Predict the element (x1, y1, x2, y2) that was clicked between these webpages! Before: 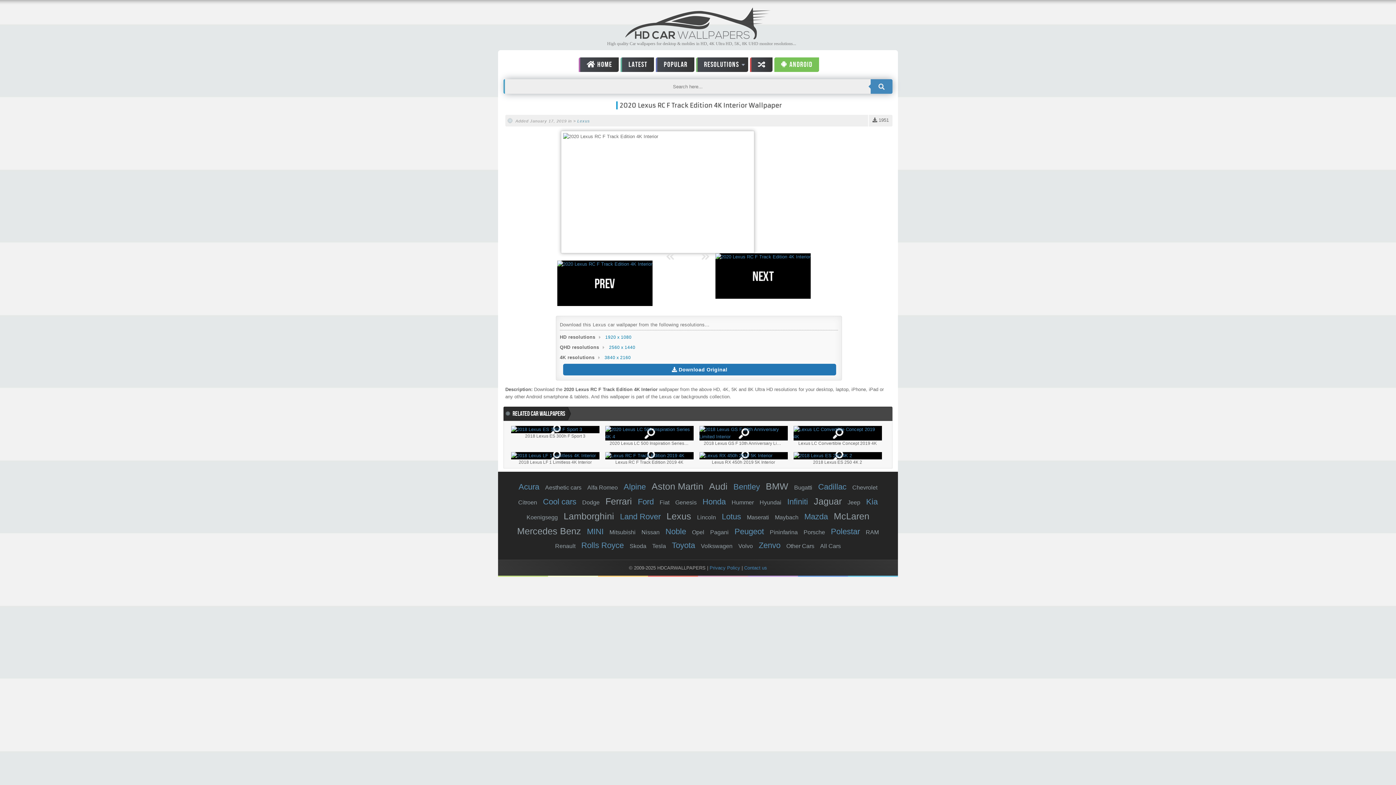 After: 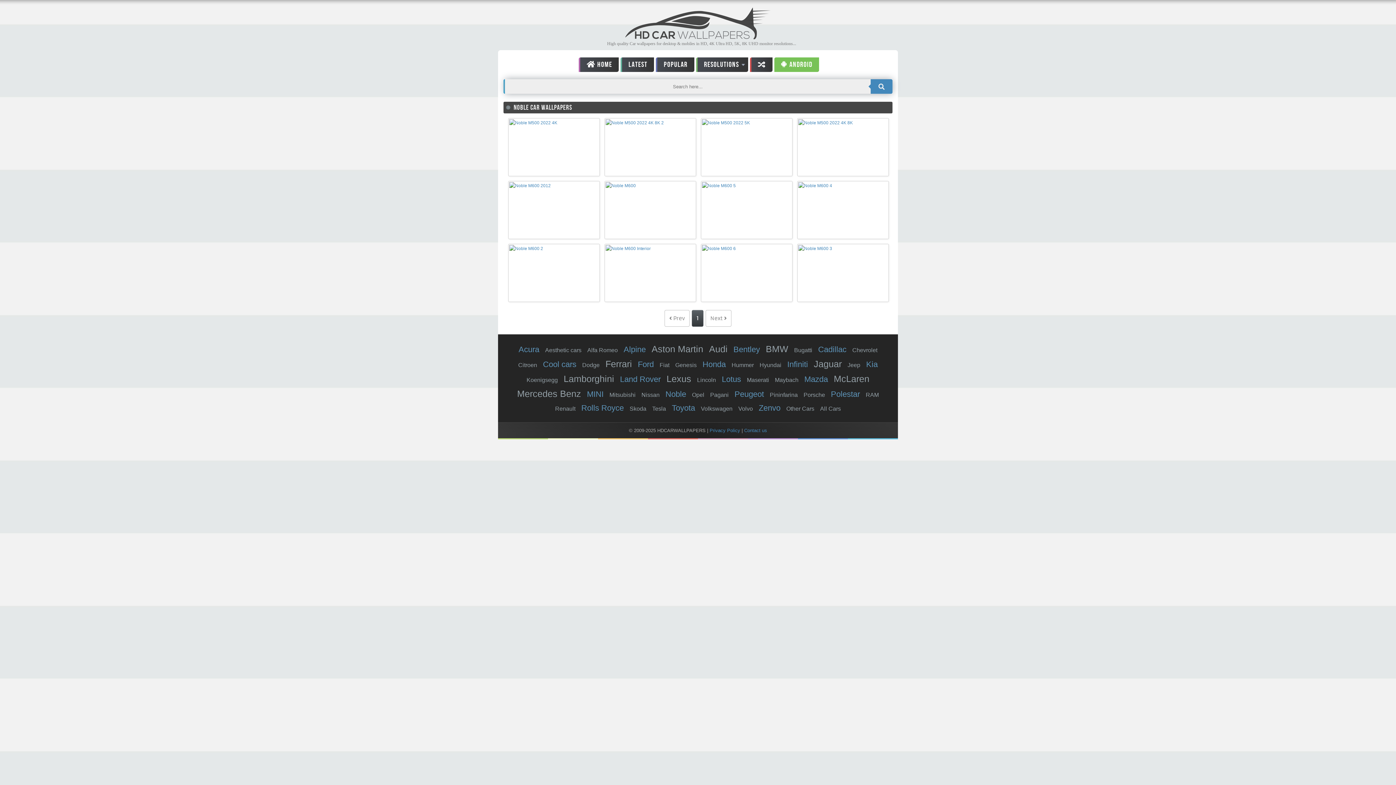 Action: bbox: (663, 525, 688, 538) label: Noble